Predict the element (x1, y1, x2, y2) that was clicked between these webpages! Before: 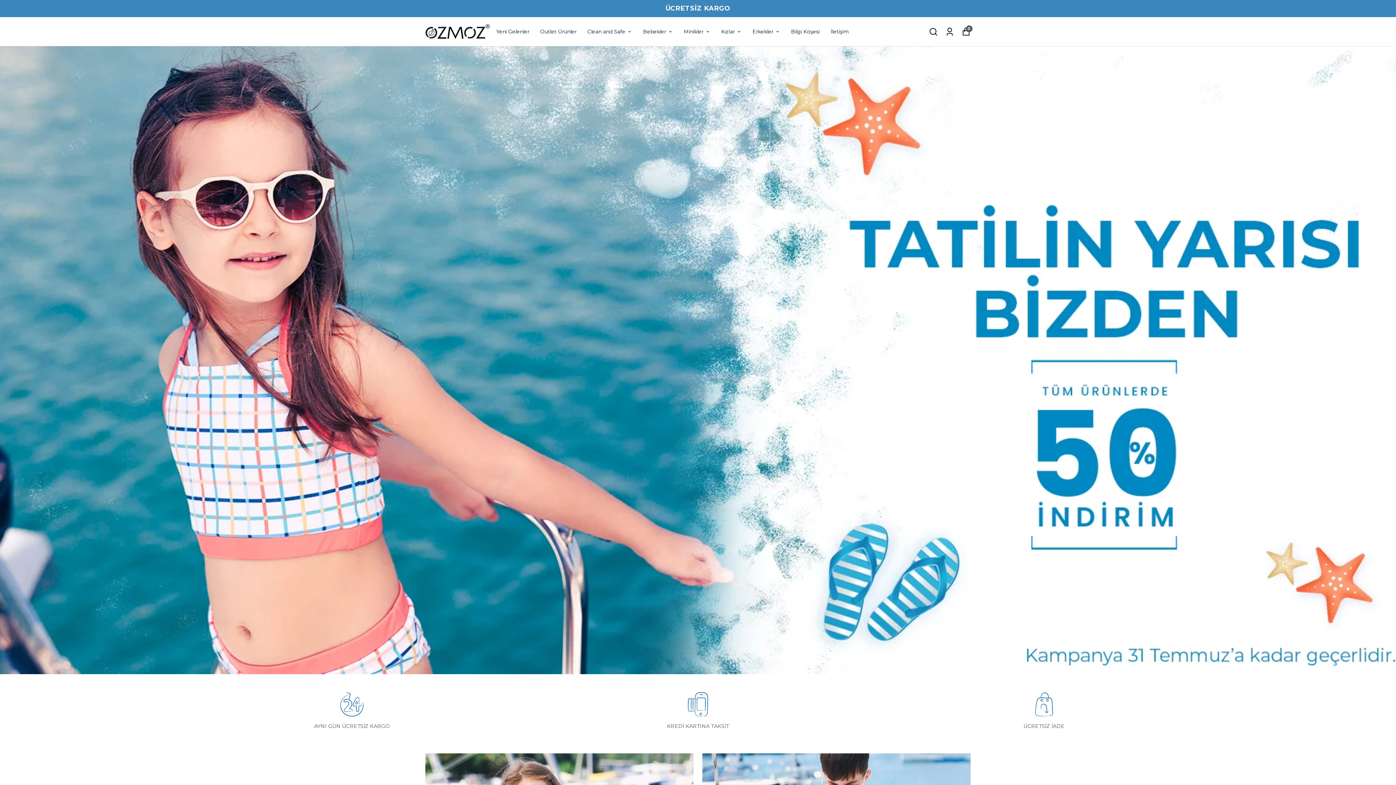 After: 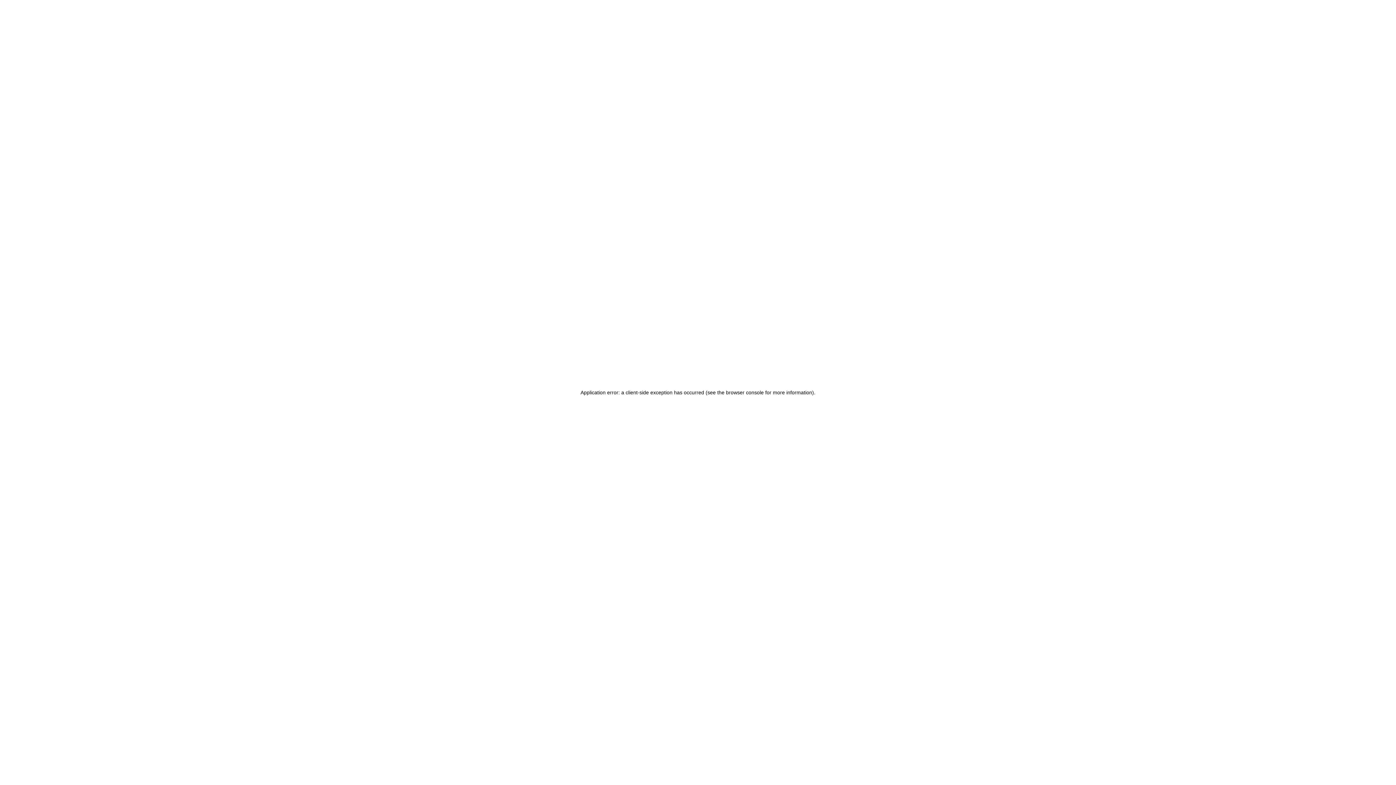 Action: label: Minikler bbox: (684, 27, 710, 36)